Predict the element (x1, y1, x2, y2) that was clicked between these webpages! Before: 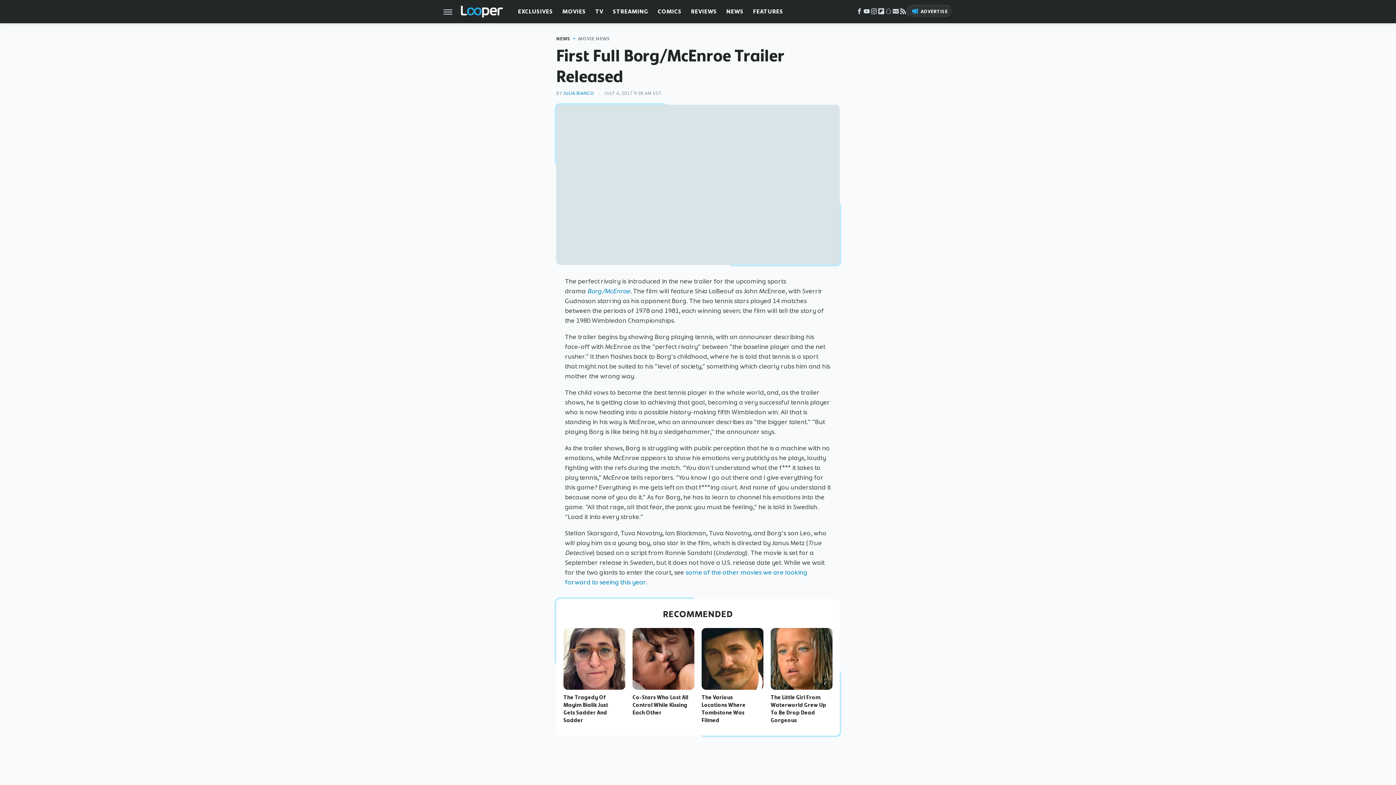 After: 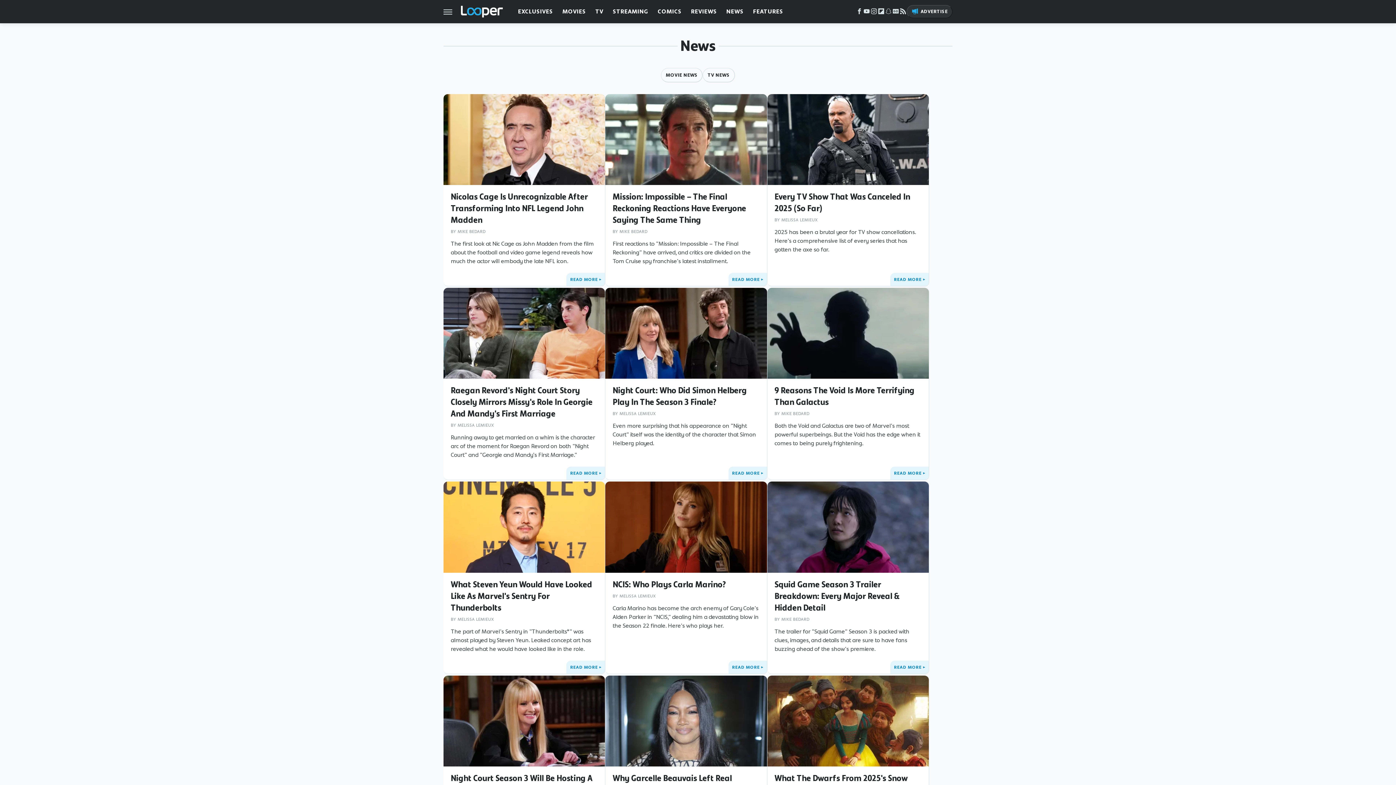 Action: bbox: (726, 0, 743, 23) label: NEWS